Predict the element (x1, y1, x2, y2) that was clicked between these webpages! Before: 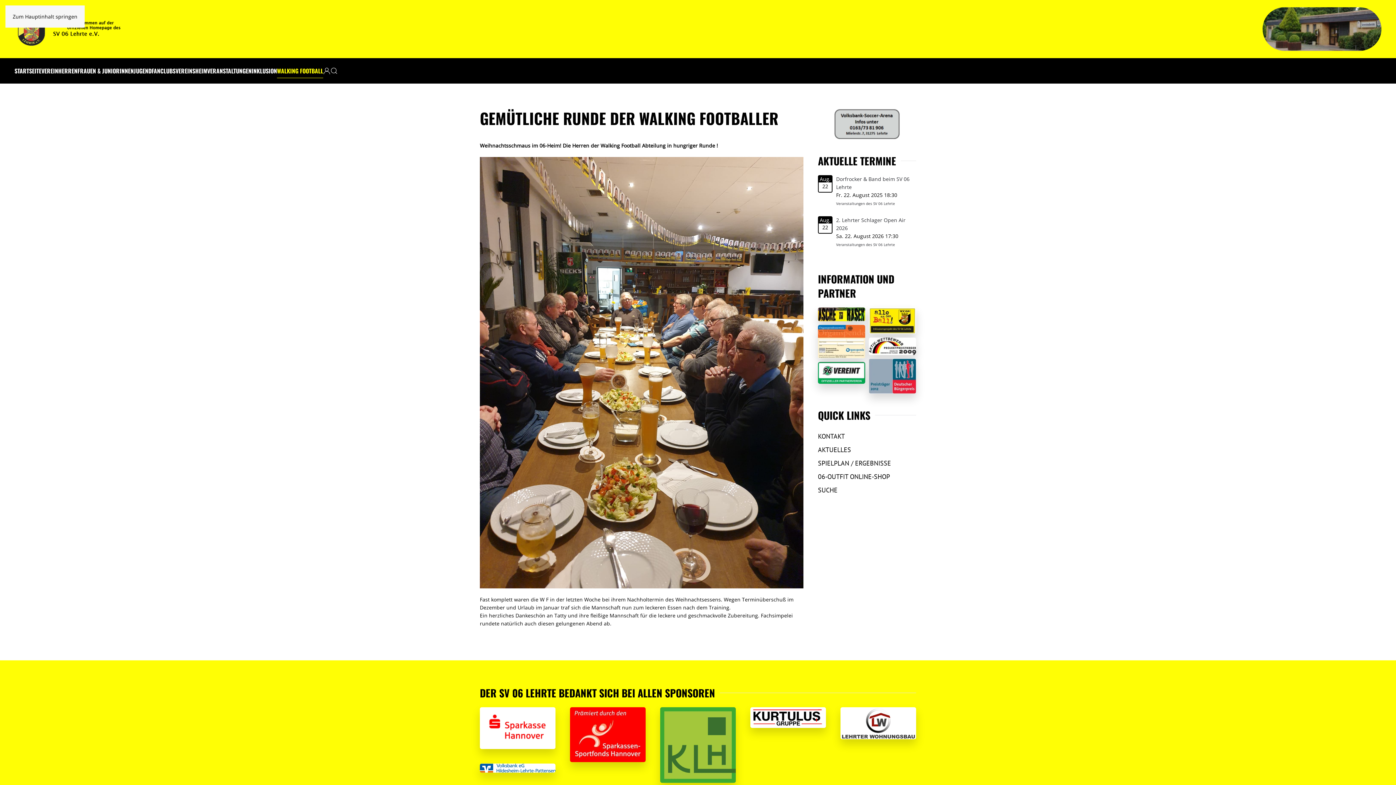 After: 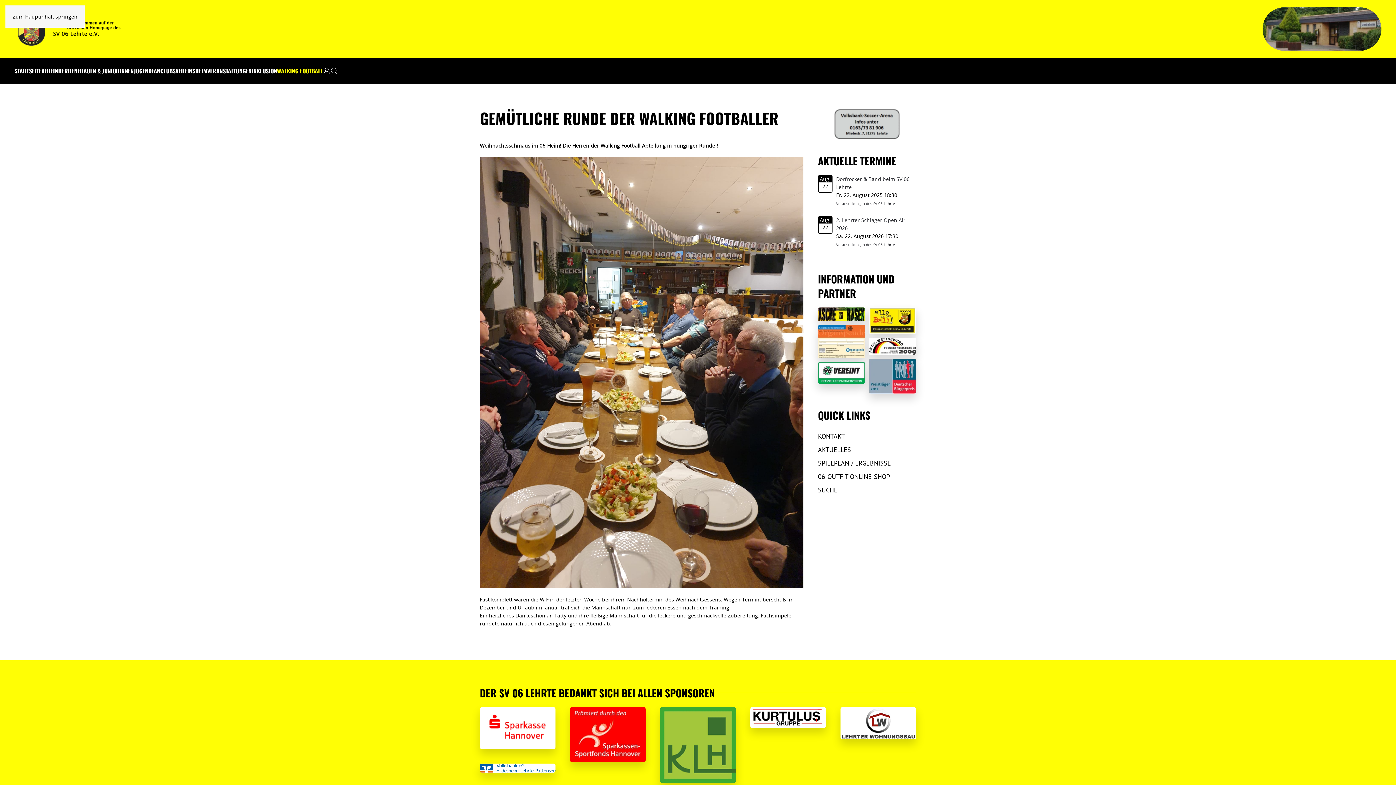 Action: bbox: (818, 470, 916, 483) label: 06-OUTFIT ONLINE-SHOP